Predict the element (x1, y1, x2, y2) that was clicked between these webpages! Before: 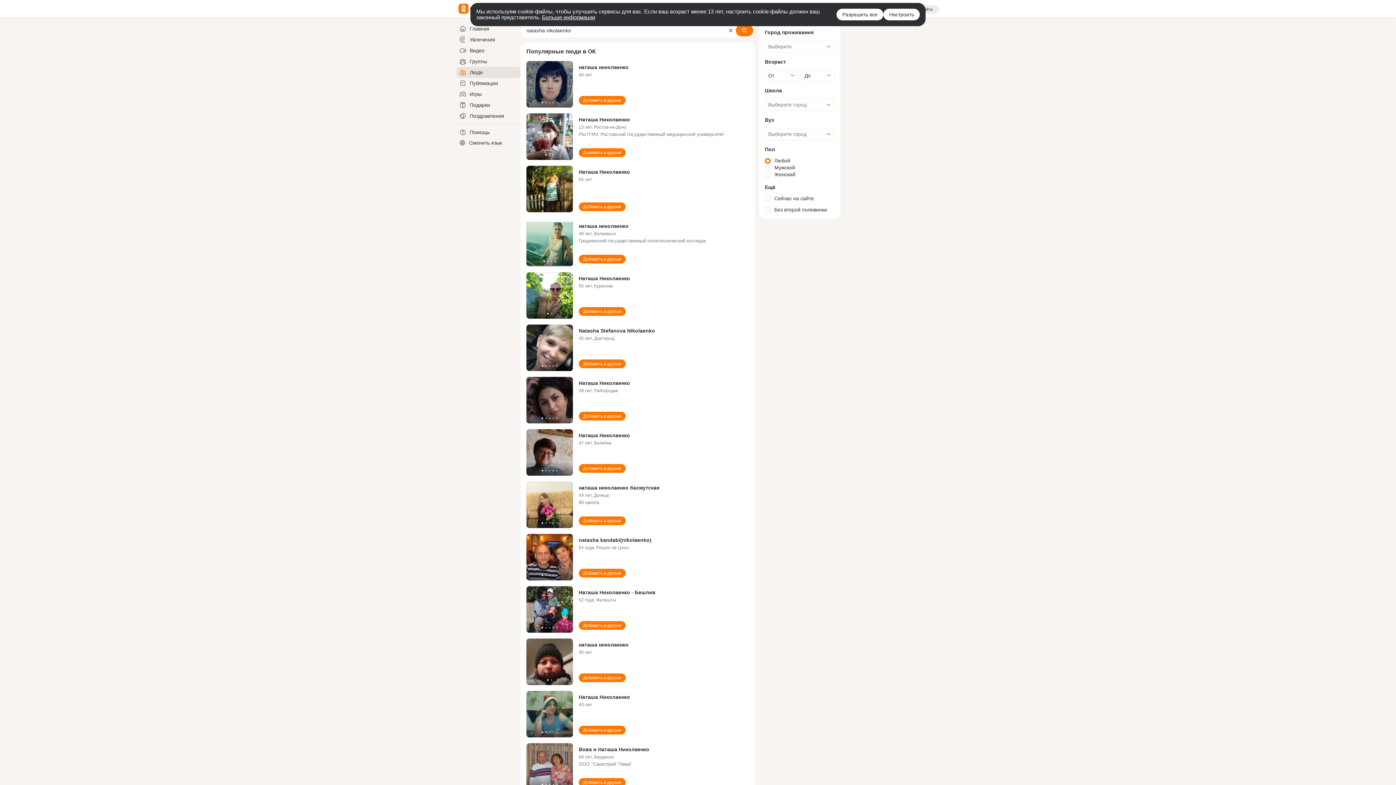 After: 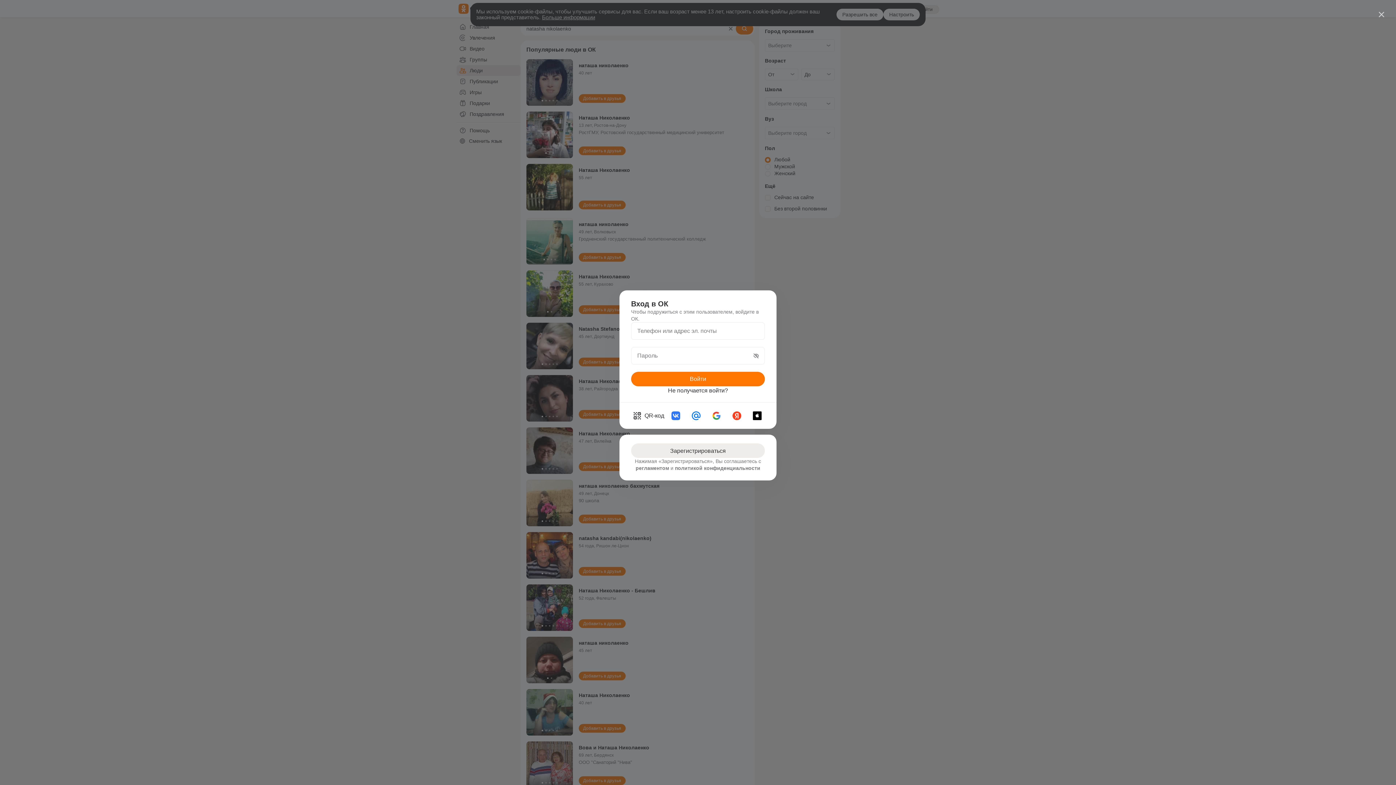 Action: label: Добавить в друзья bbox: (578, 778, 625, 787)